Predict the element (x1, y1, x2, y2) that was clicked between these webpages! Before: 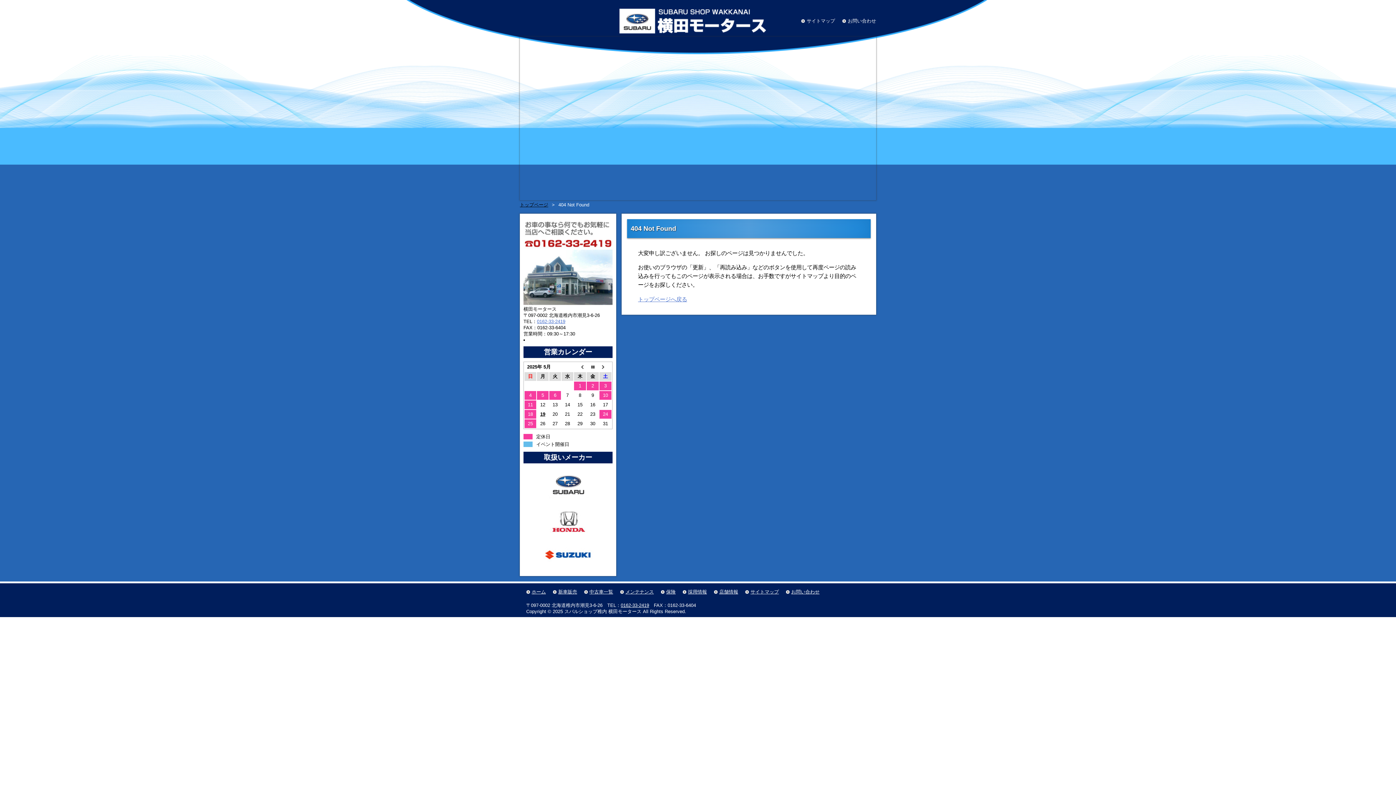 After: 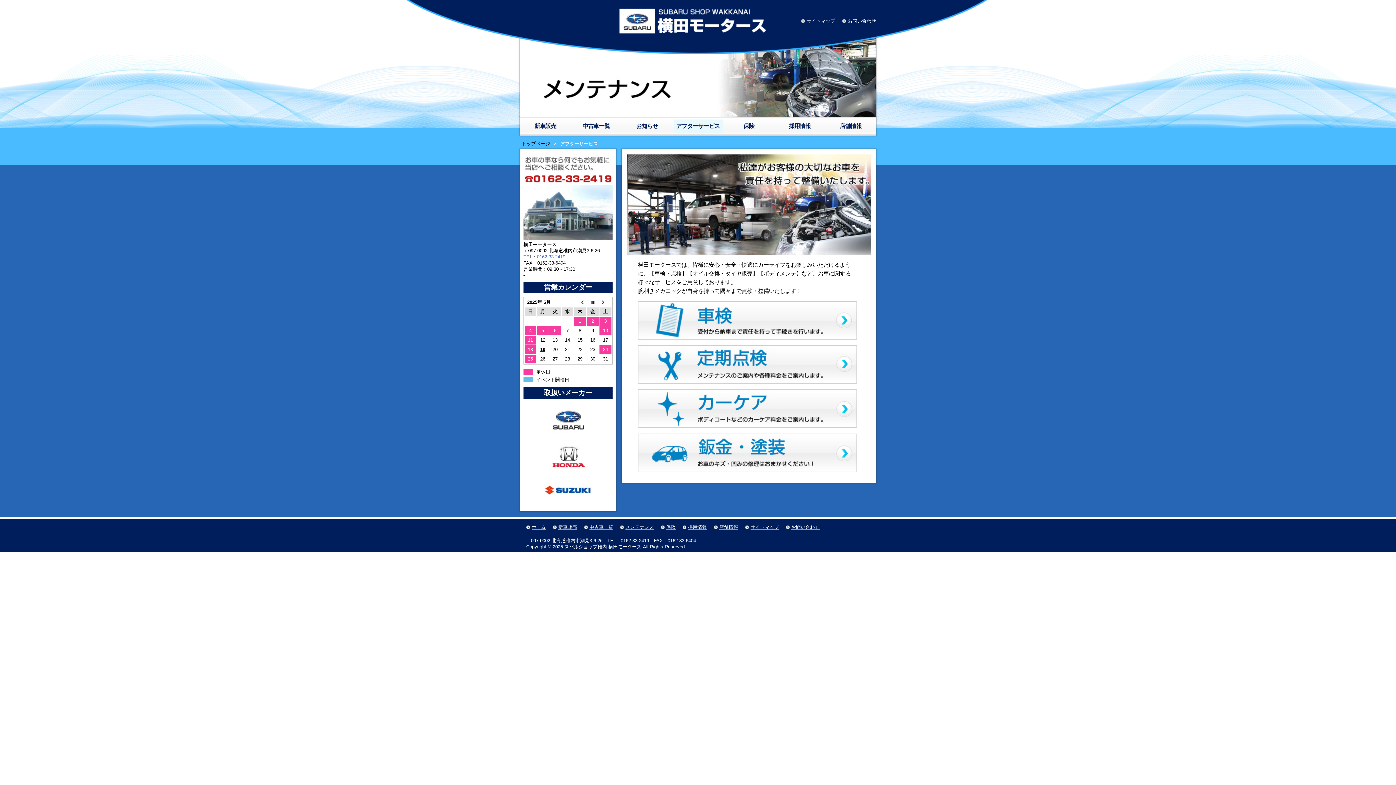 Action: bbox: (621, 102, 672, 134)